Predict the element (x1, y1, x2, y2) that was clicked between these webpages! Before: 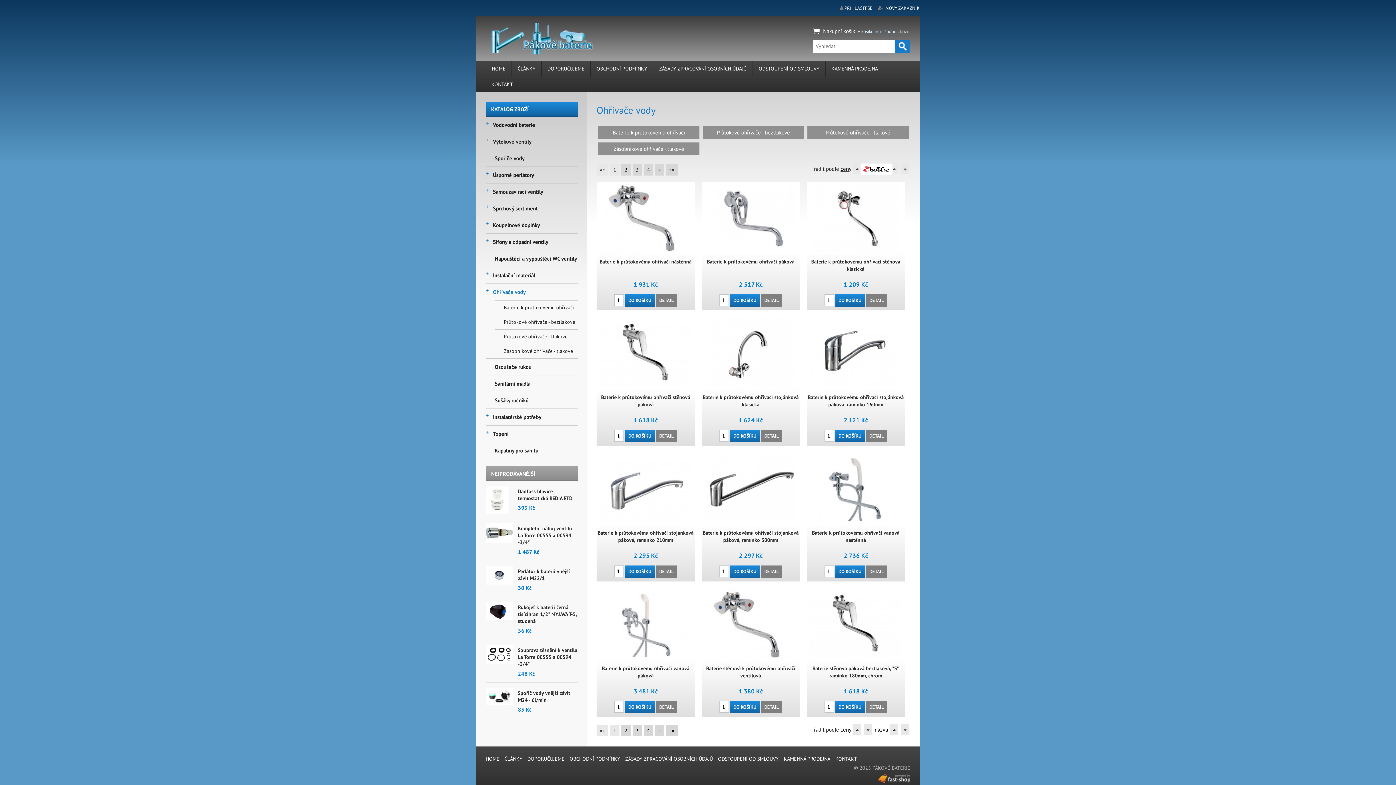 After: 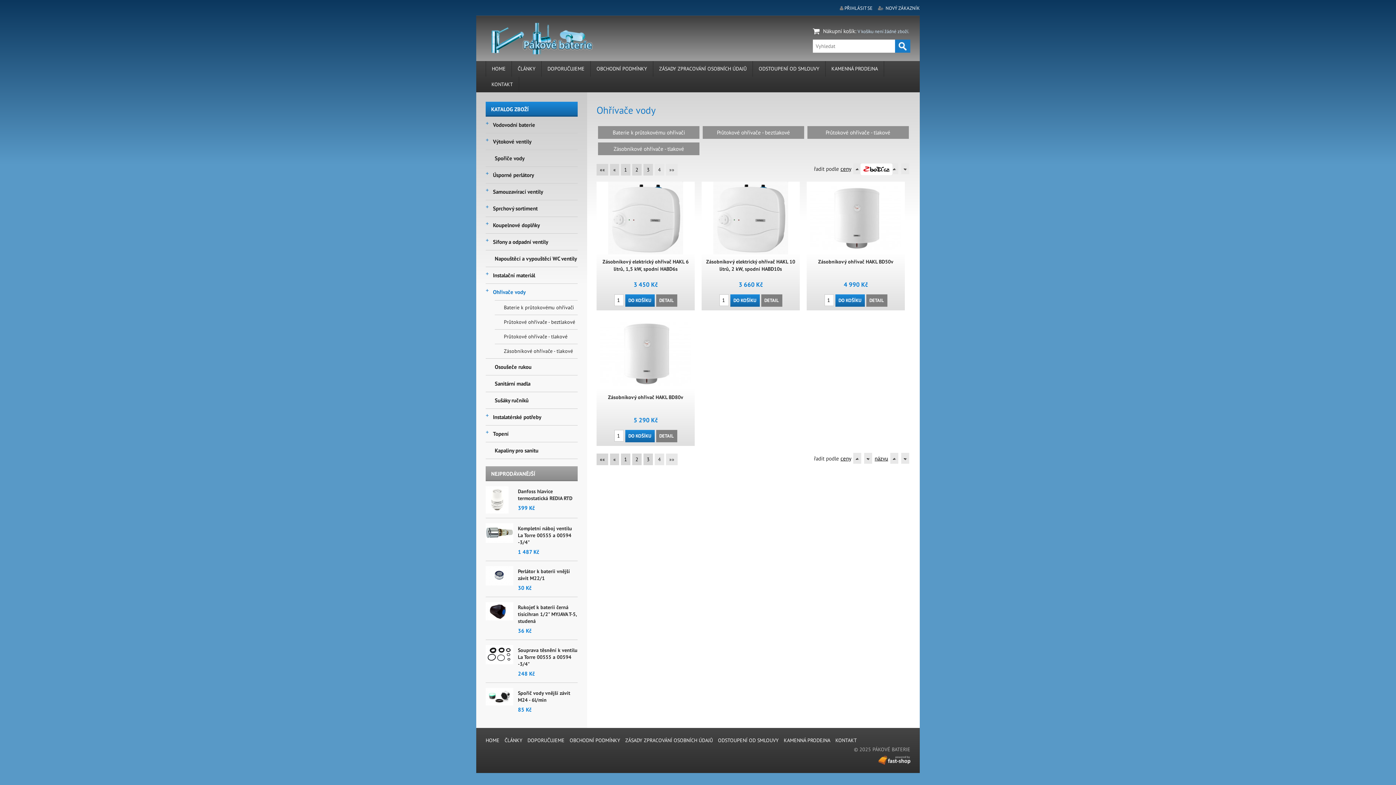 Action: bbox: (644, 725, 653, 736) label: 4